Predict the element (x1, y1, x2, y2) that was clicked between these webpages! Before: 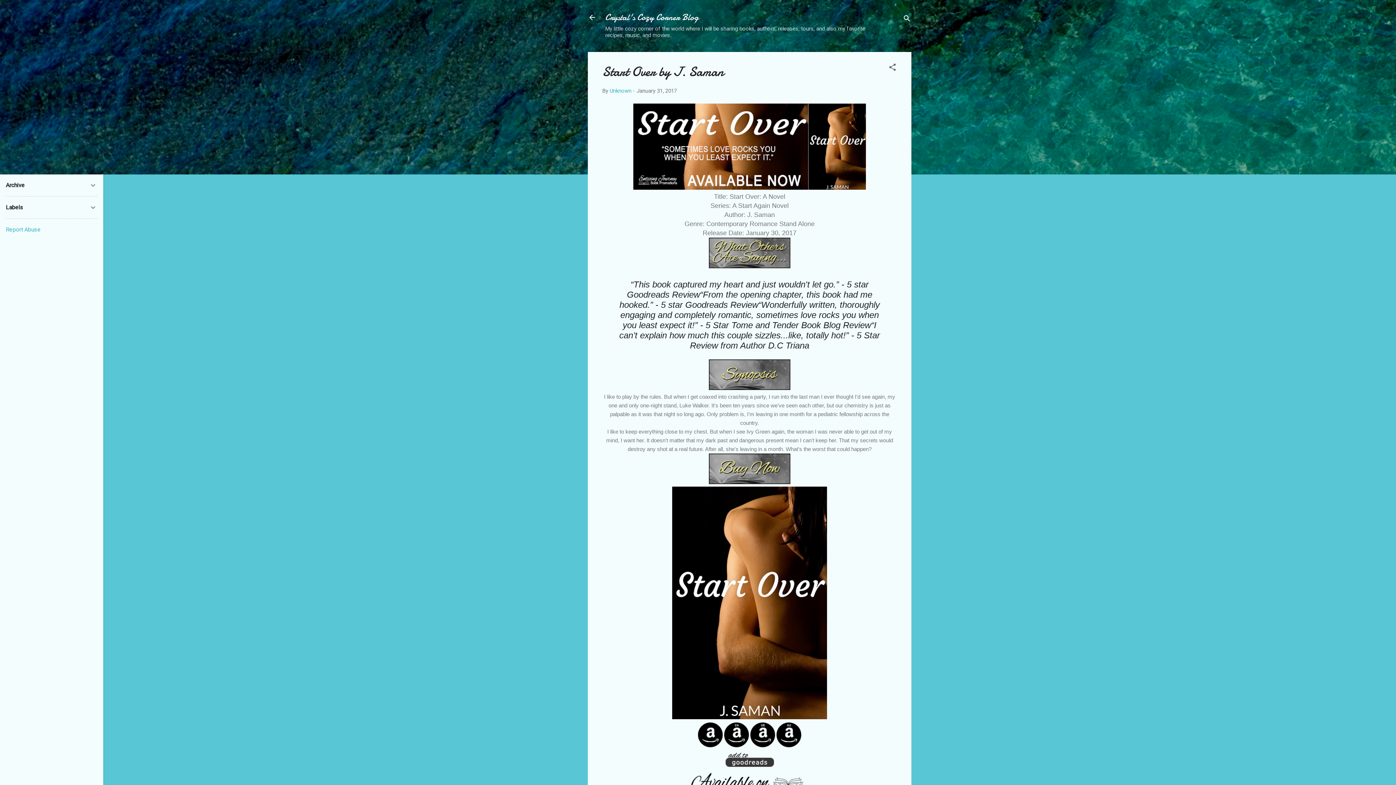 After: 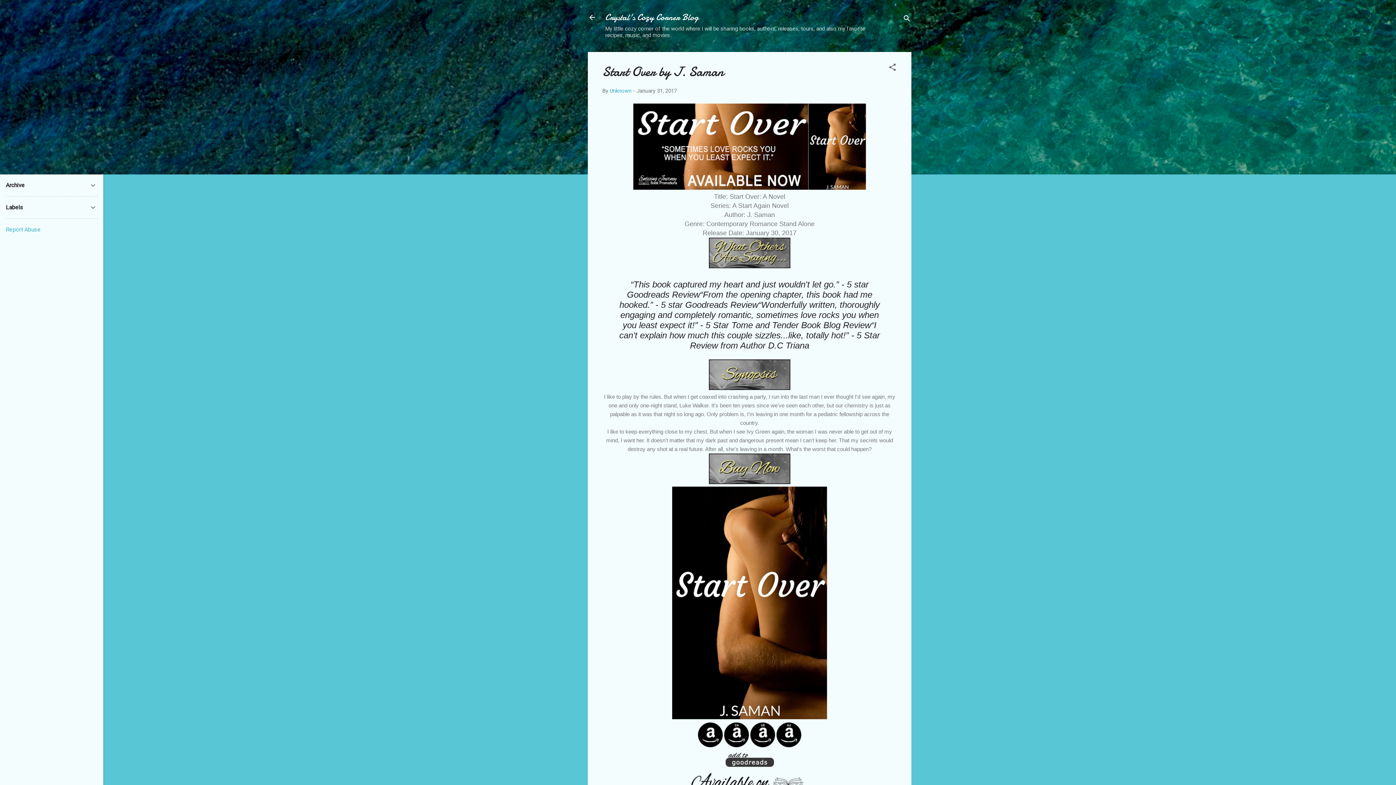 Action: bbox: (776, 743, 802, 749)